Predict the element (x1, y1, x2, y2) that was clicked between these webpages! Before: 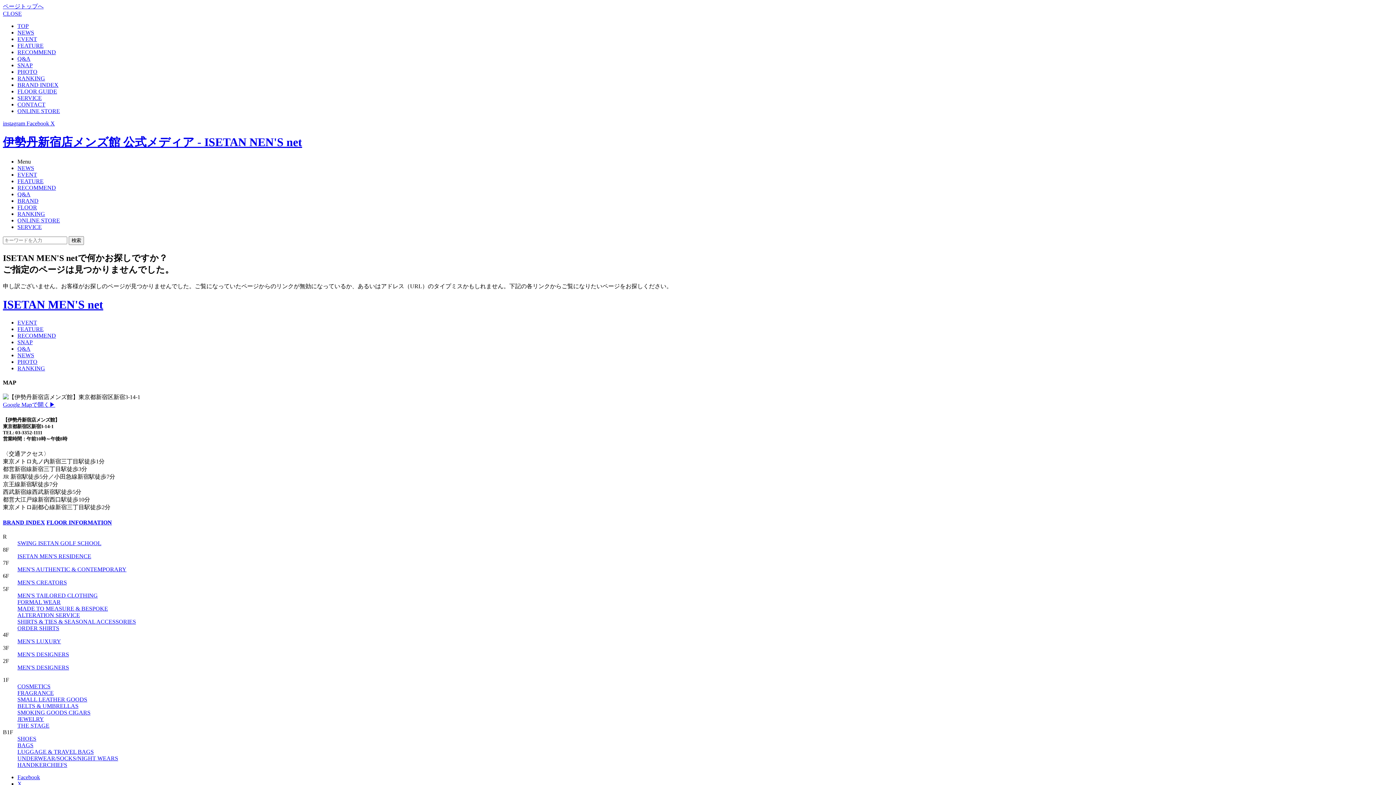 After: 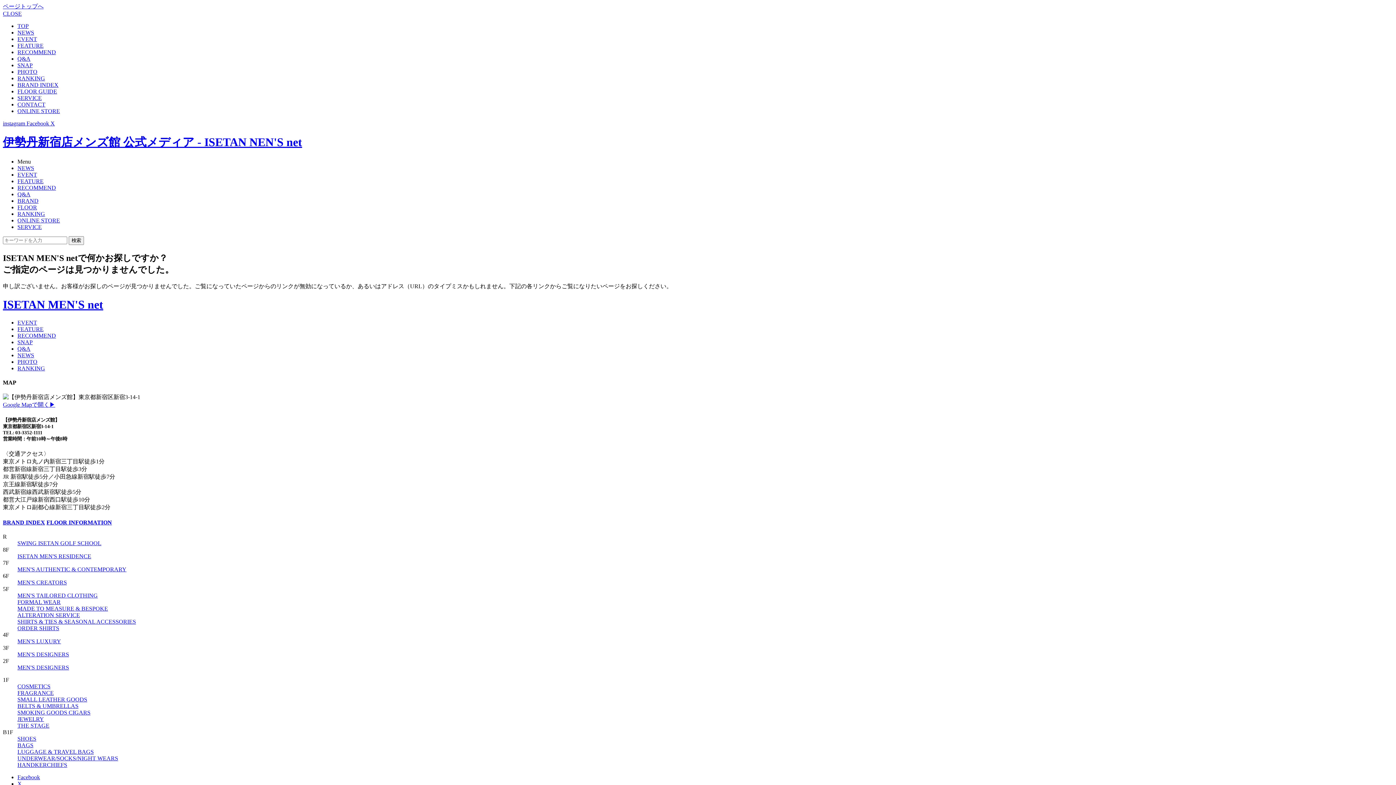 Action: bbox: (17, 223, 41, 230) label: SERVICE